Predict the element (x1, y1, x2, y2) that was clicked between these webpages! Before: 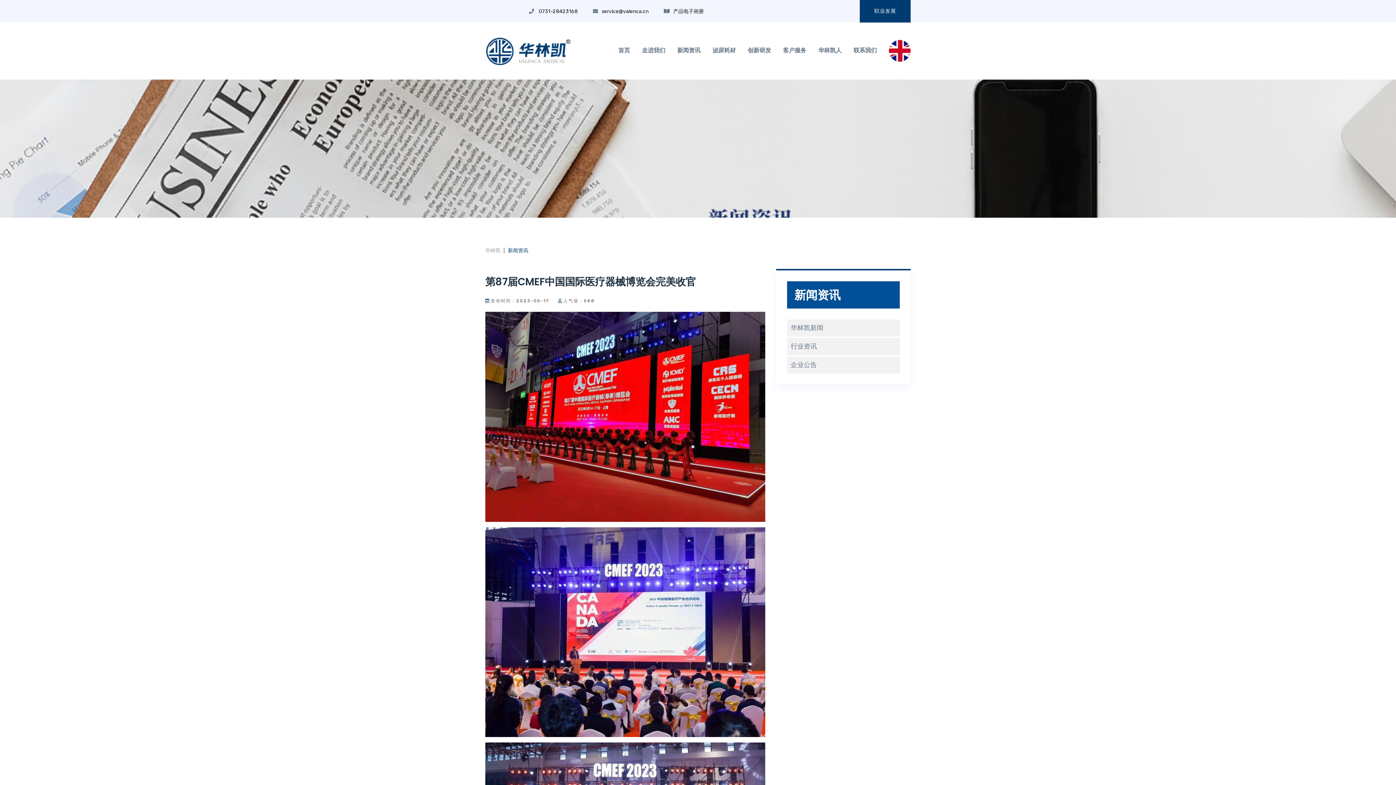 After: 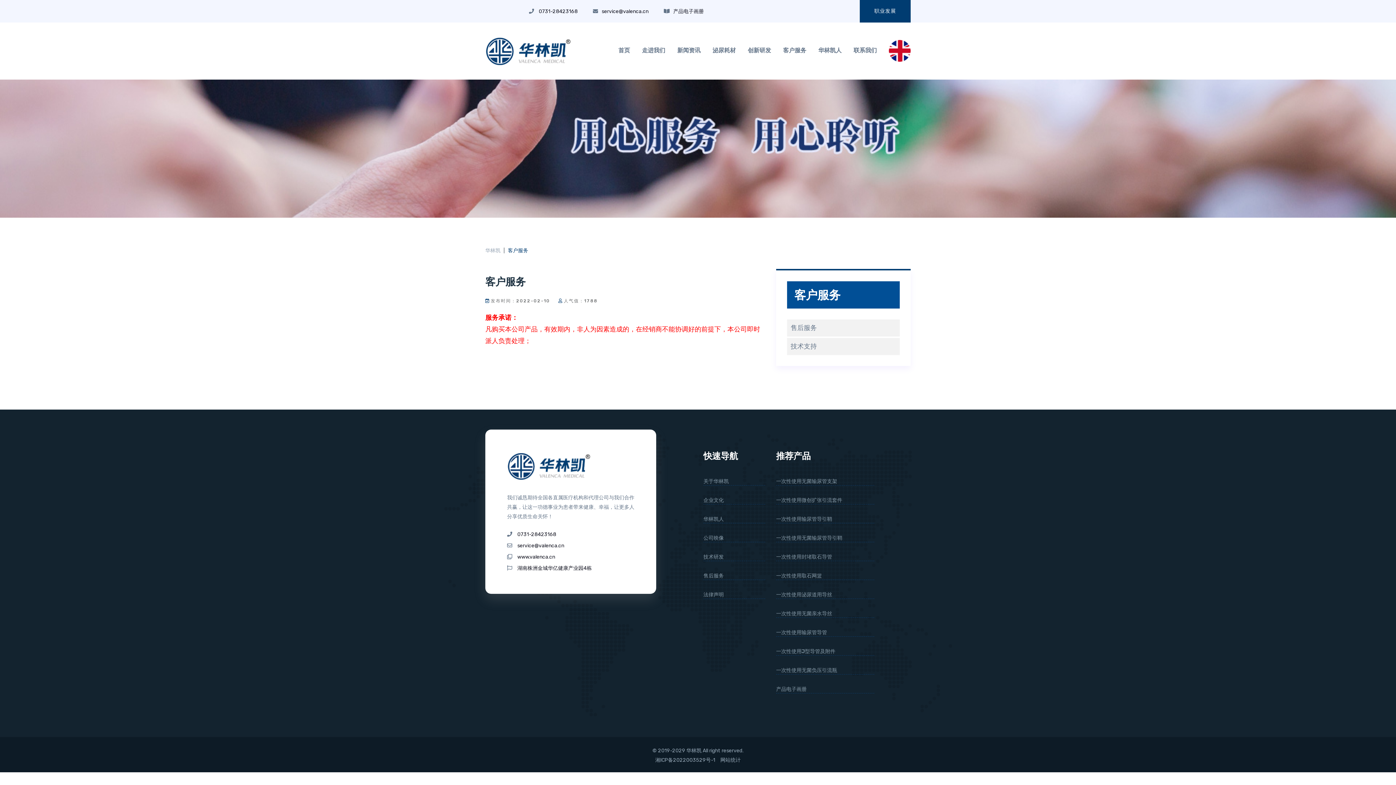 Action: bbox: (783, 28, 806, 72) label: 客户服务